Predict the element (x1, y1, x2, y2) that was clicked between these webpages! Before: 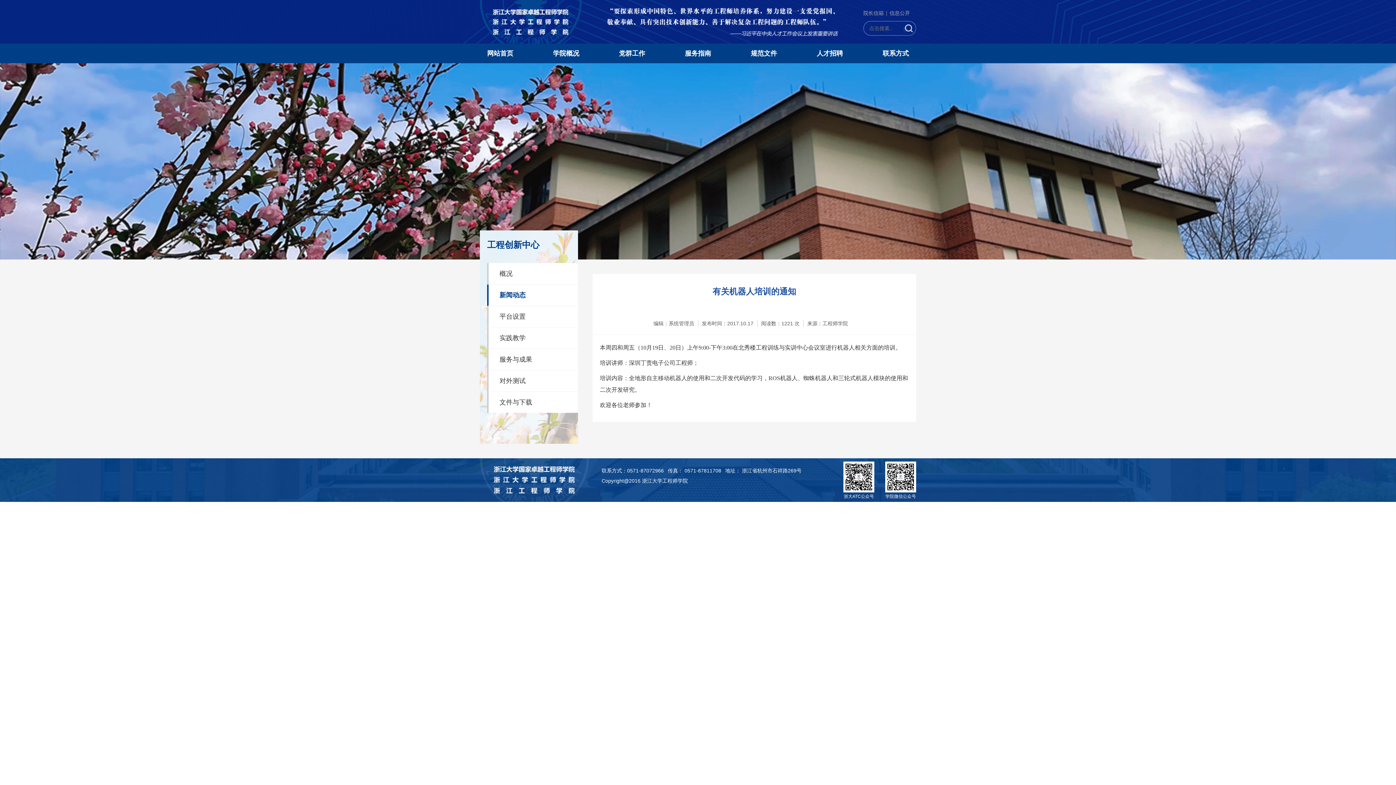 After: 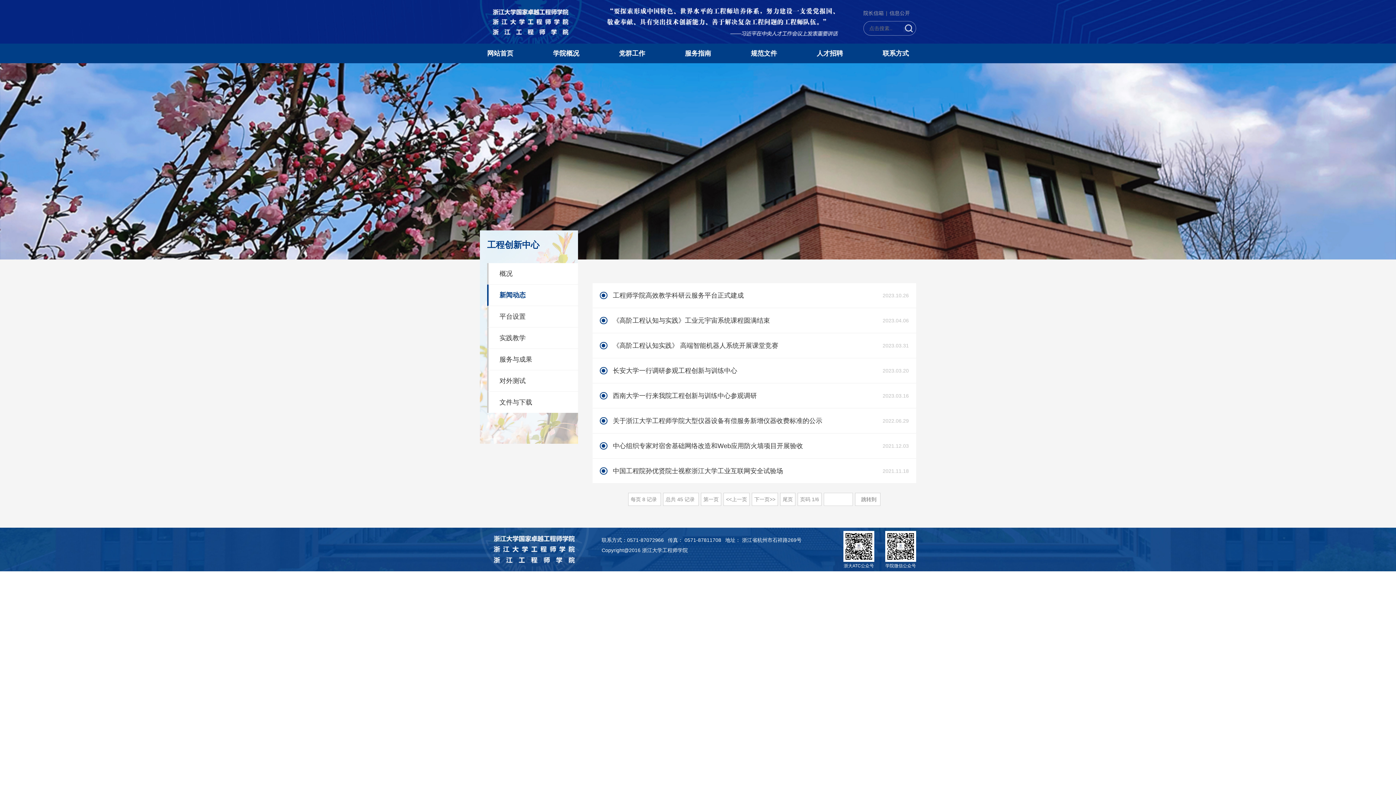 Action: bbox: (488, 284, 578, 305) label: 新闻动态